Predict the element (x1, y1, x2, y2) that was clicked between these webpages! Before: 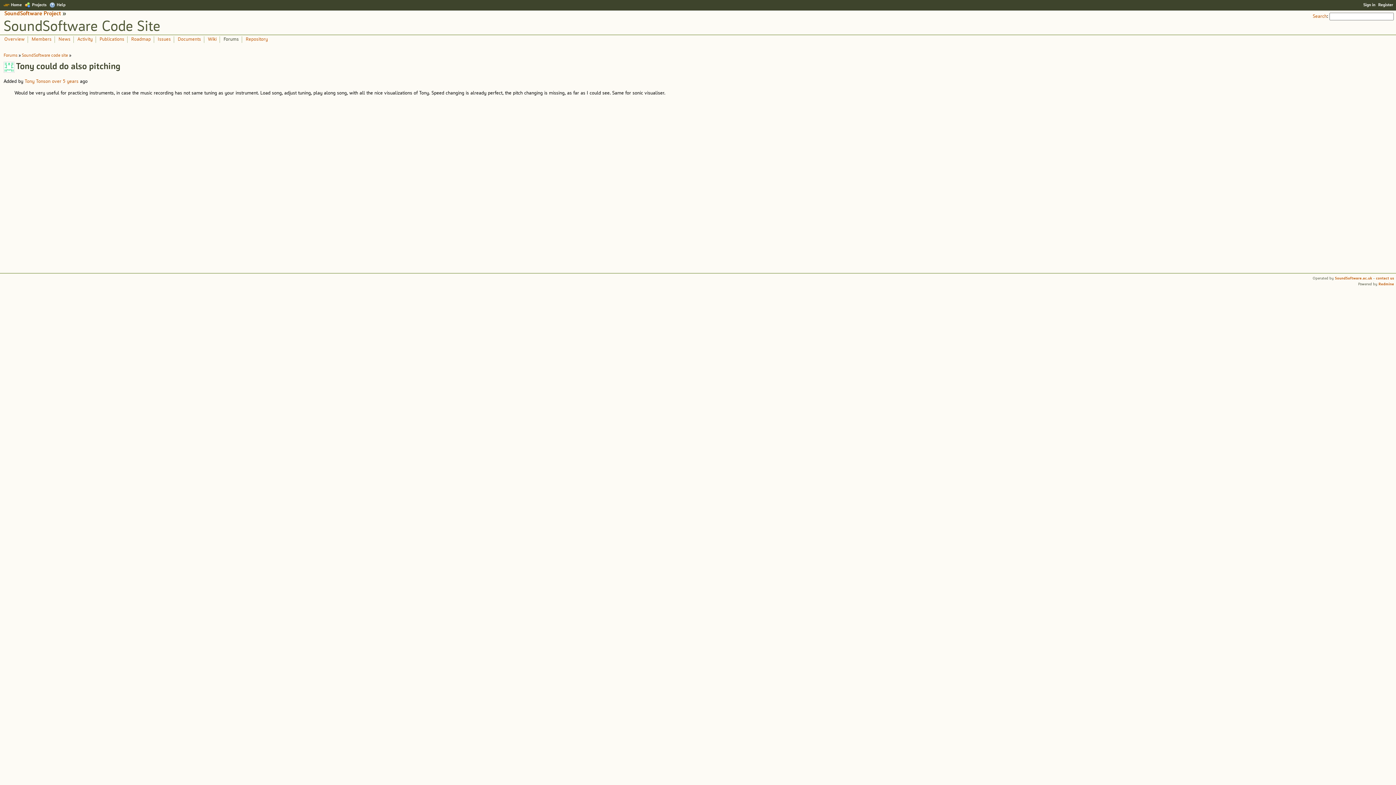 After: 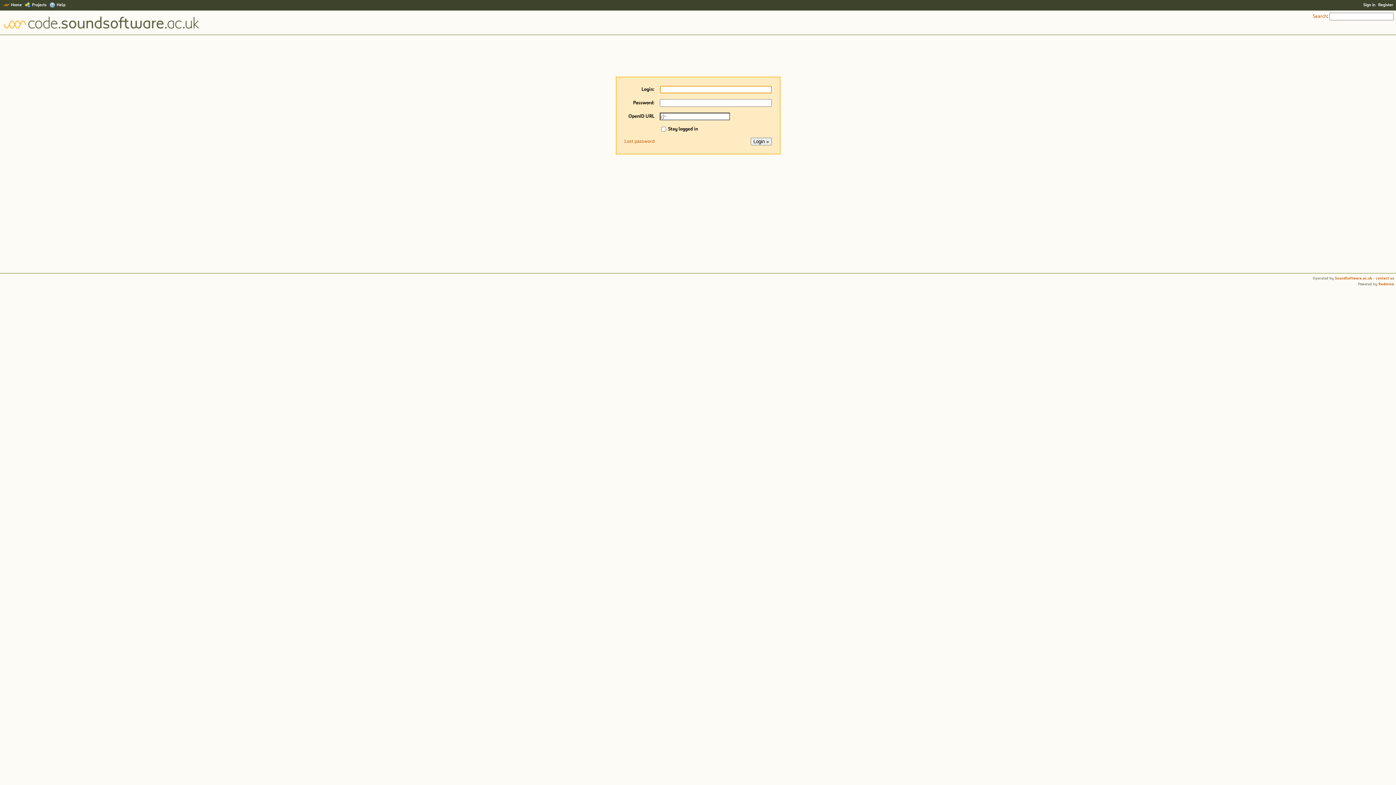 Action: label: Sign in bbox: (1363, 3, 1375, 7)